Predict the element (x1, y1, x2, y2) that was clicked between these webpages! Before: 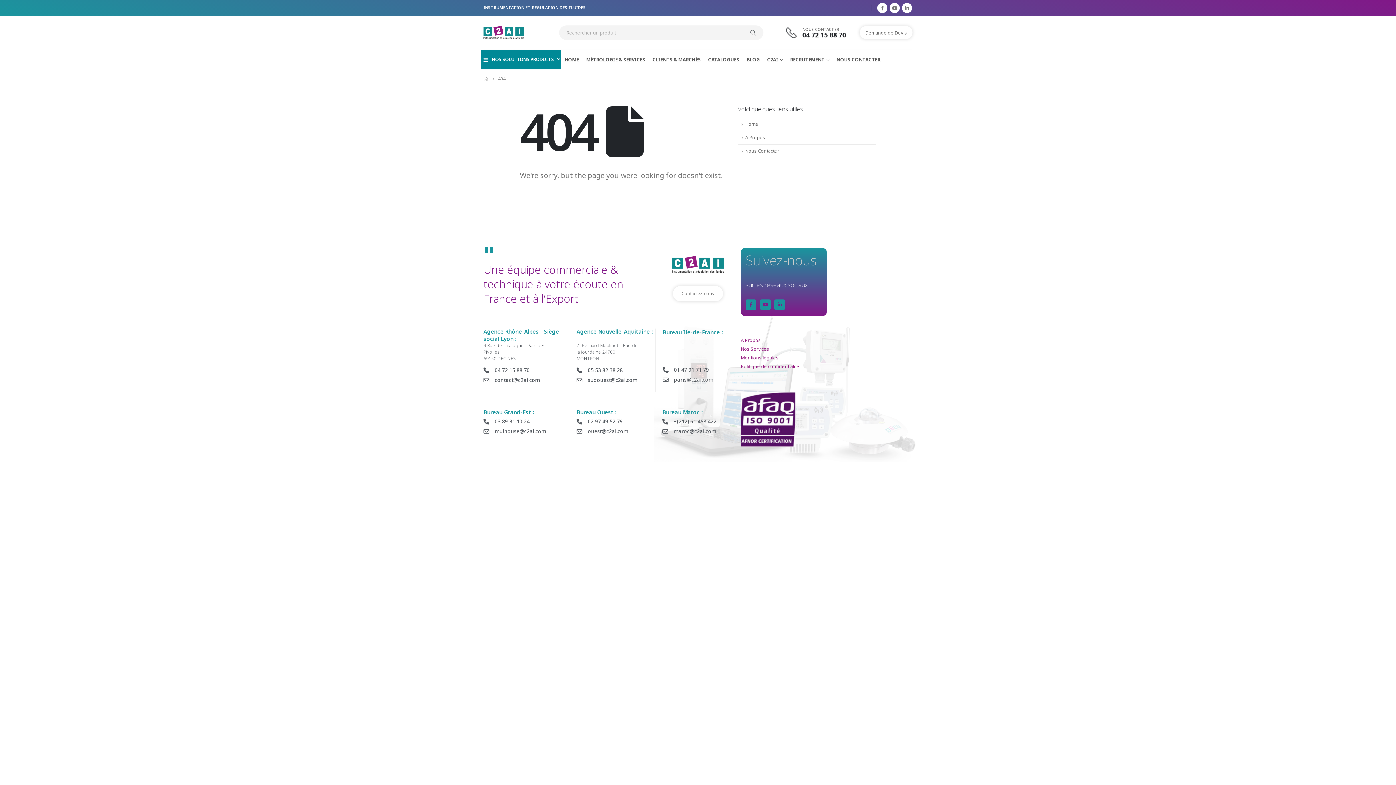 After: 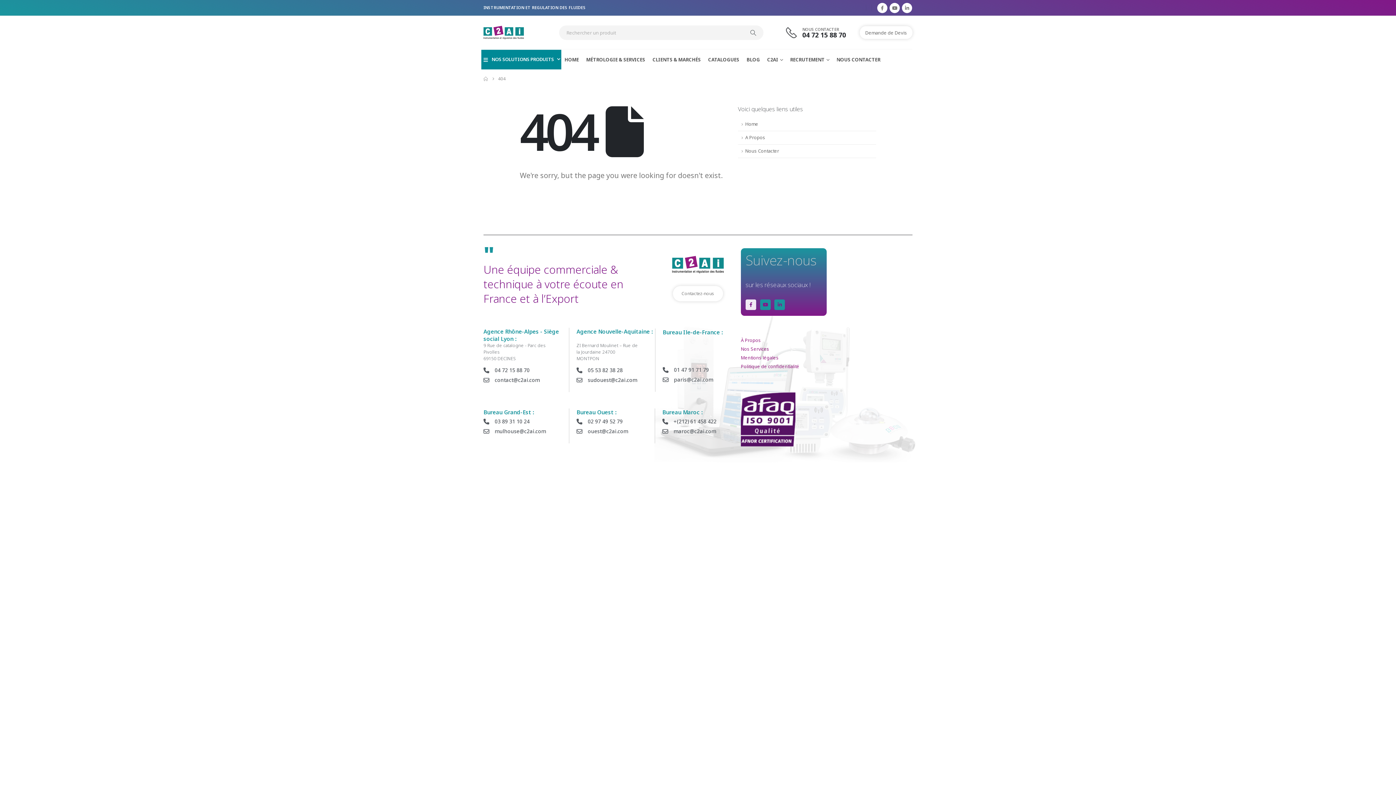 Action: bbox: (745, 299, 756, 310) label: Facebook